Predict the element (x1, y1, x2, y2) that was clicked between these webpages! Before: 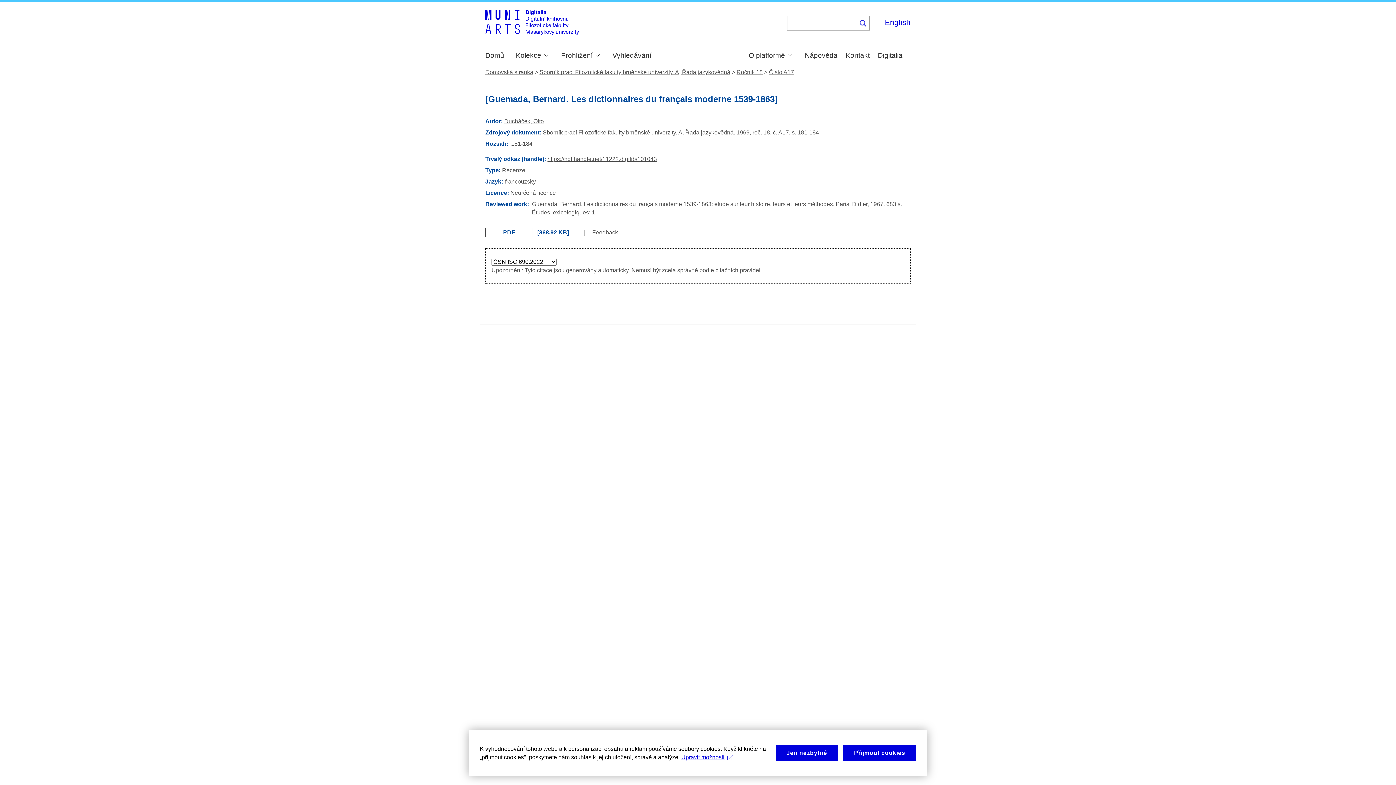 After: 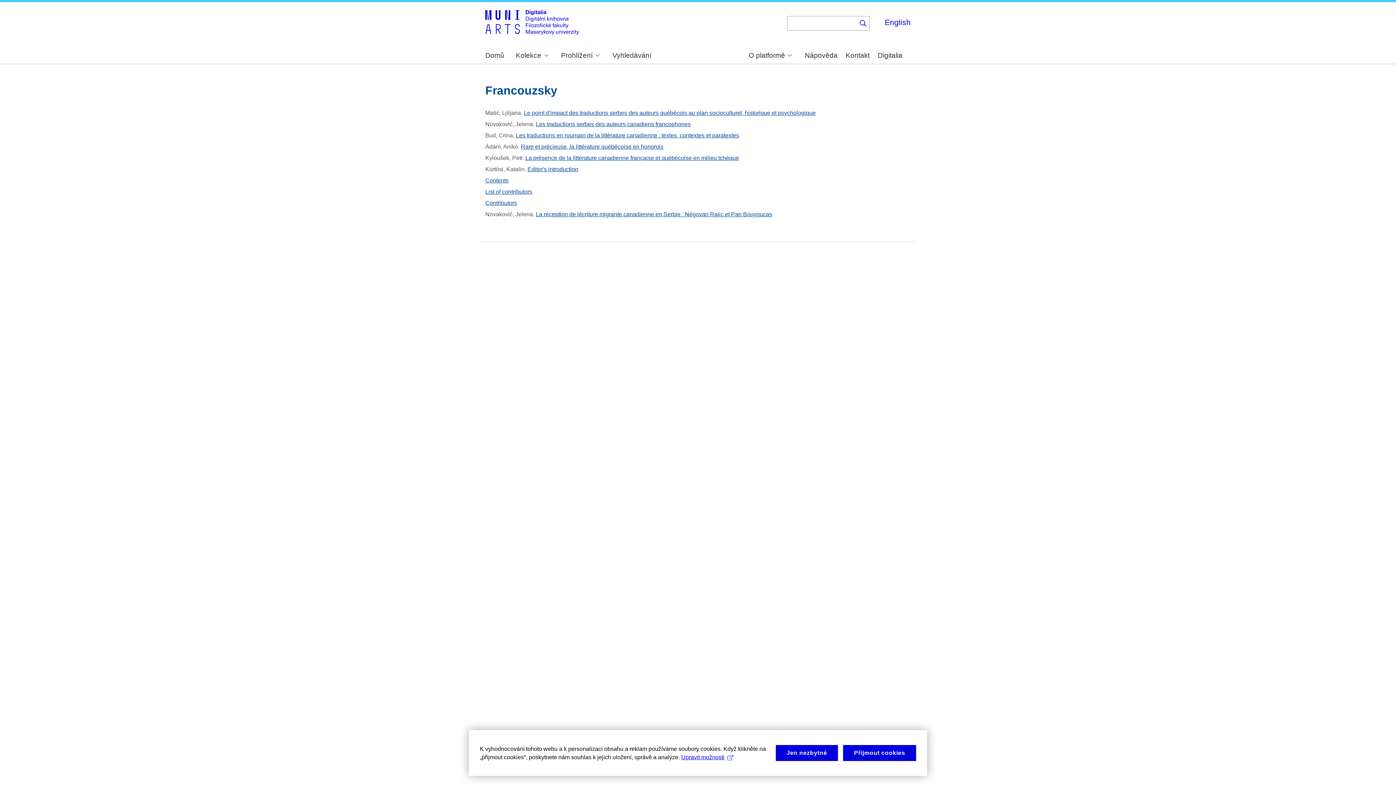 Action: label: francouzsky bbox: (505, 178, 536, 184)